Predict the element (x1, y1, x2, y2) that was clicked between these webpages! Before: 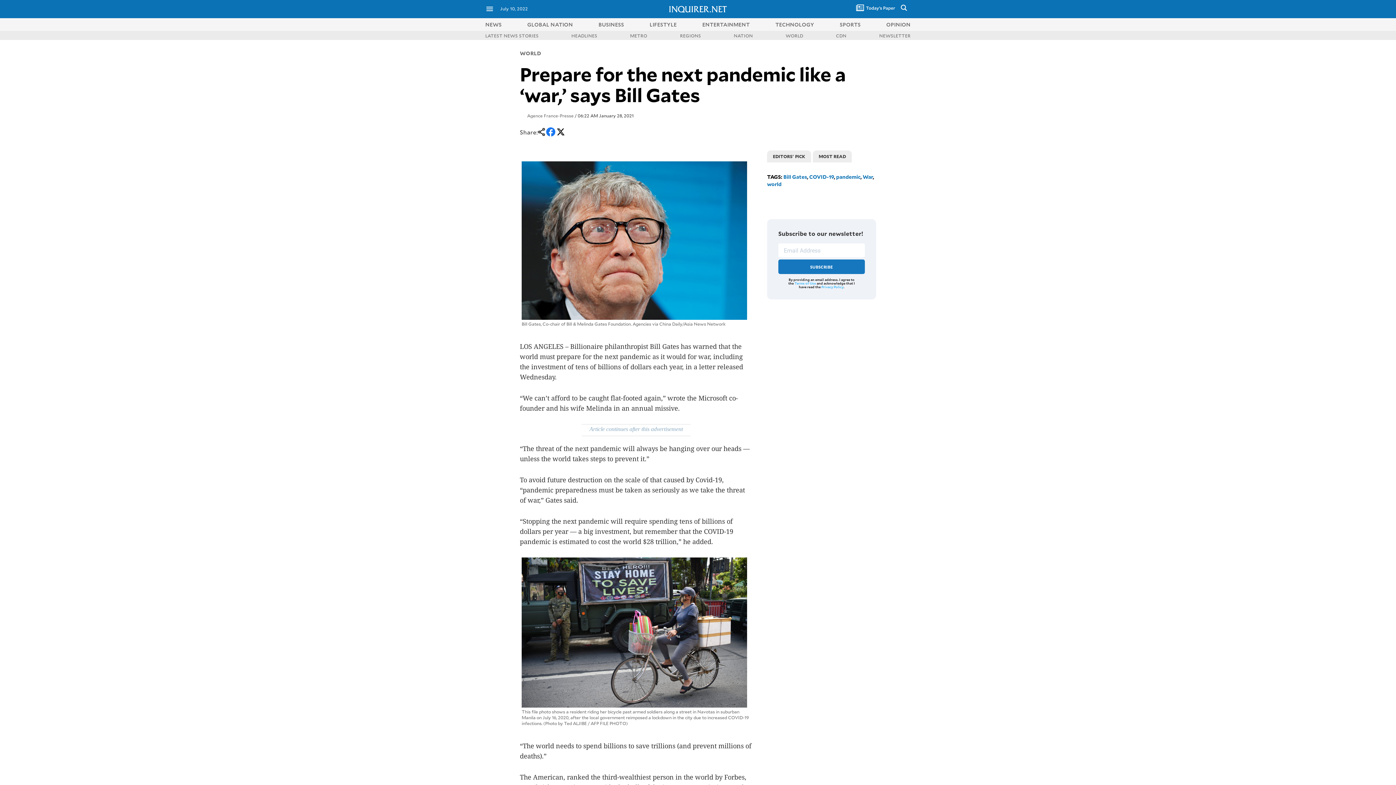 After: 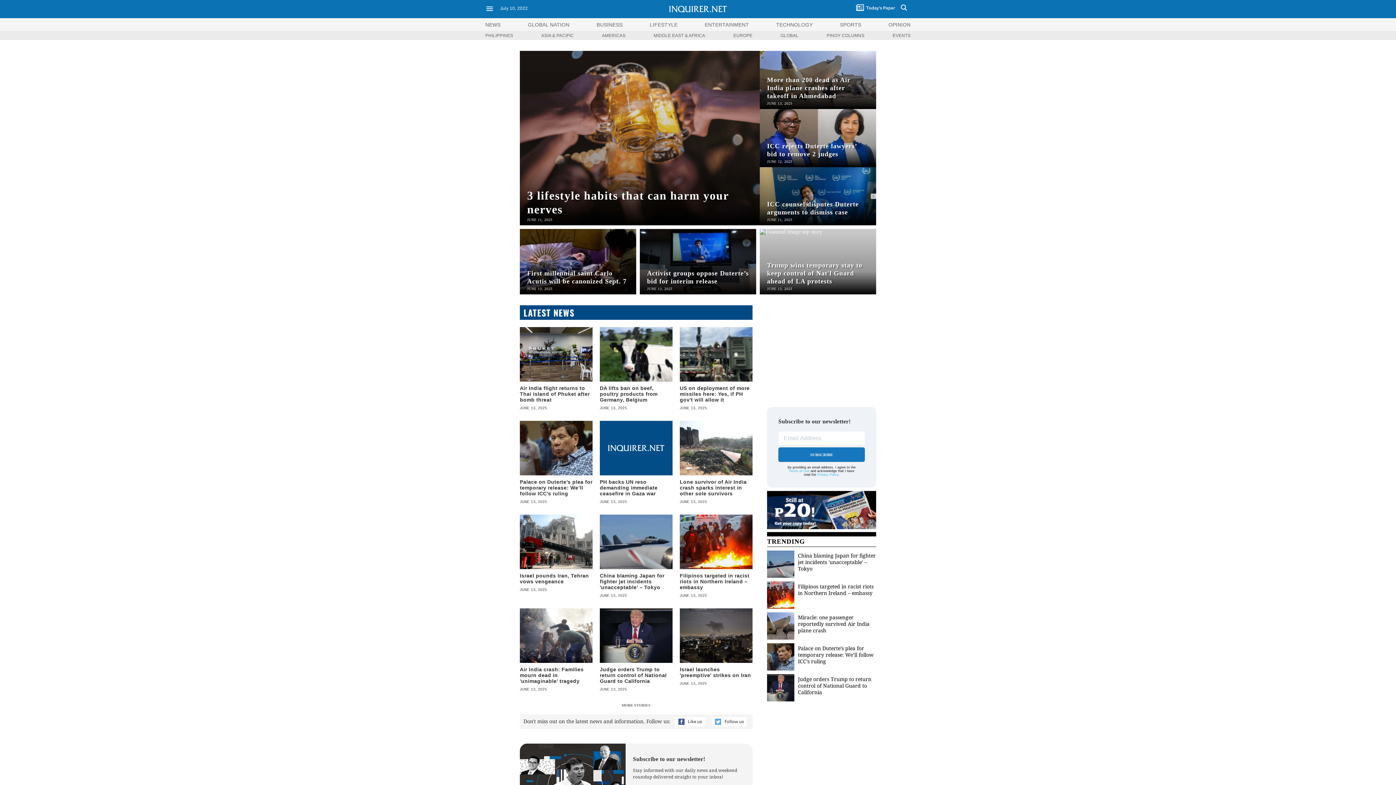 Action: label: GLOBAL NATION bbox: (527, 20, 573, 27)